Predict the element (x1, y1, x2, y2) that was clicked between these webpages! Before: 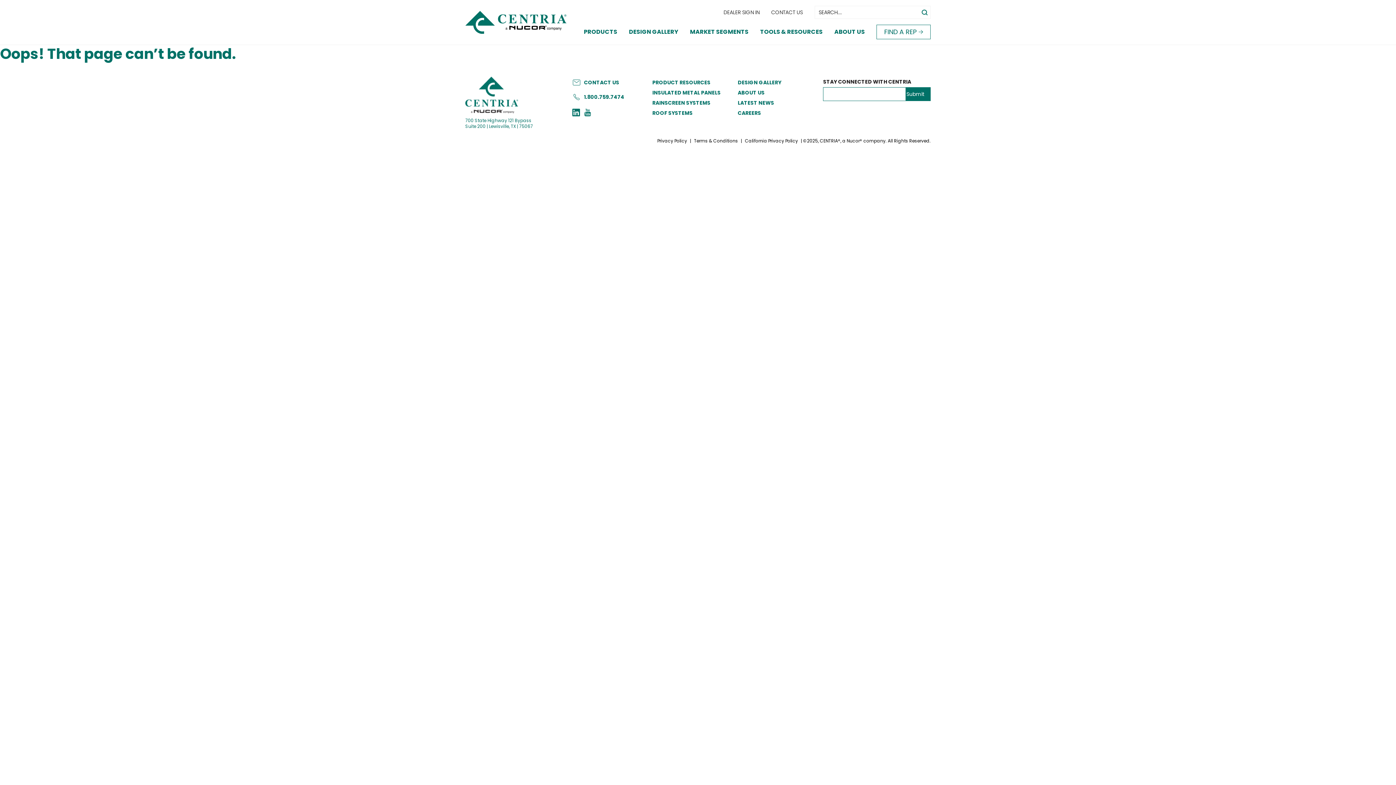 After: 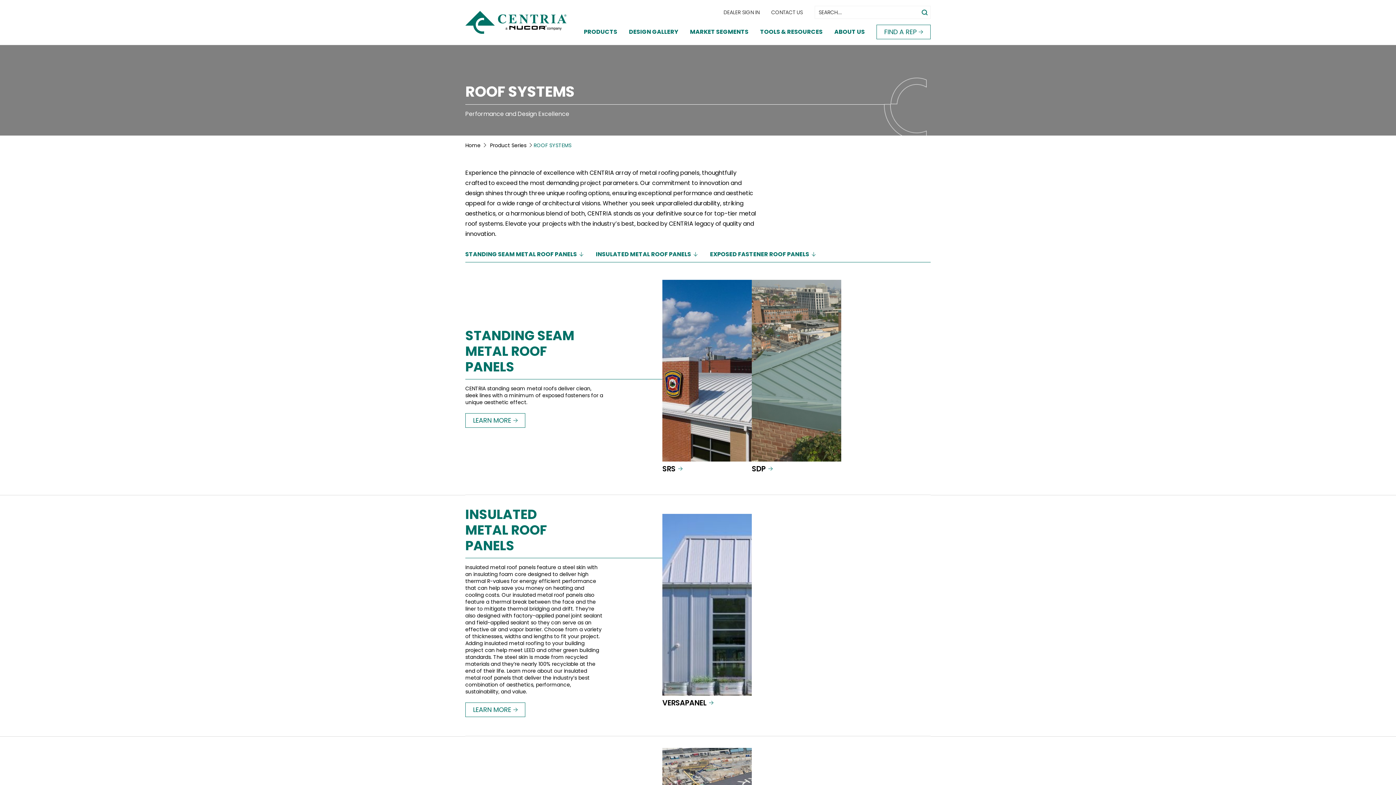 Action: bbox: (652, 109, 692, 116) label: ROOF SYSTEMS